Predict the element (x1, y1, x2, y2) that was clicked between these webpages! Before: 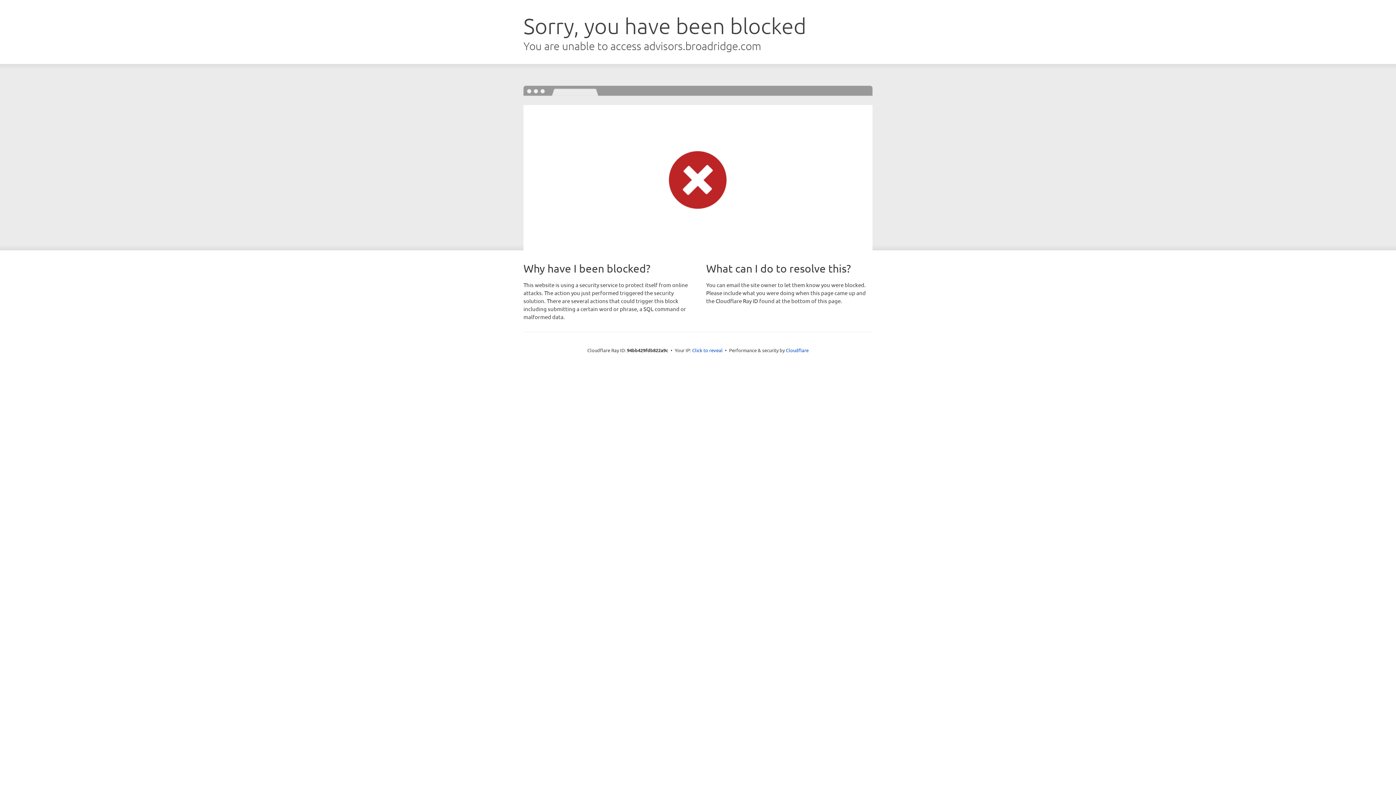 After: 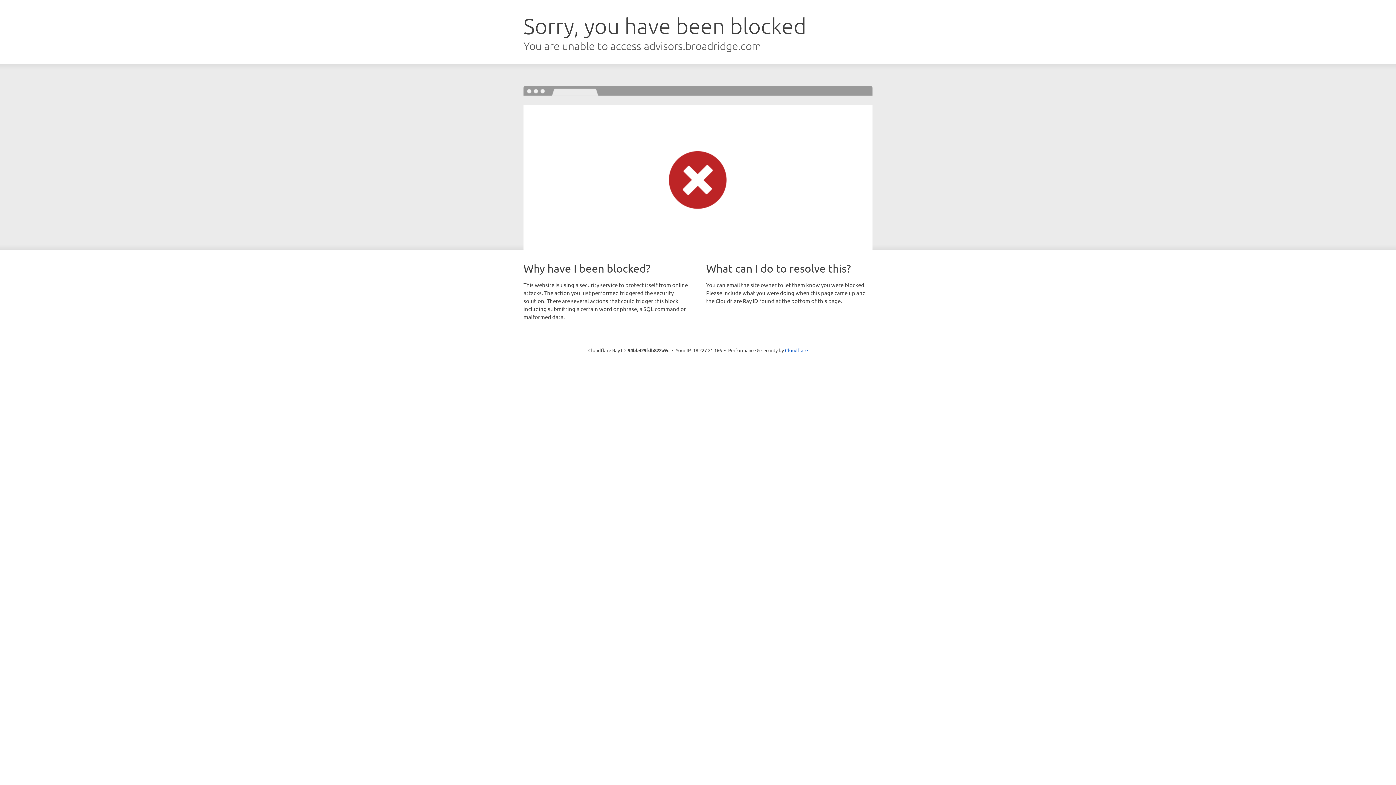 Action: label: Click to reveal bbox: (692, 346, 722, 353)